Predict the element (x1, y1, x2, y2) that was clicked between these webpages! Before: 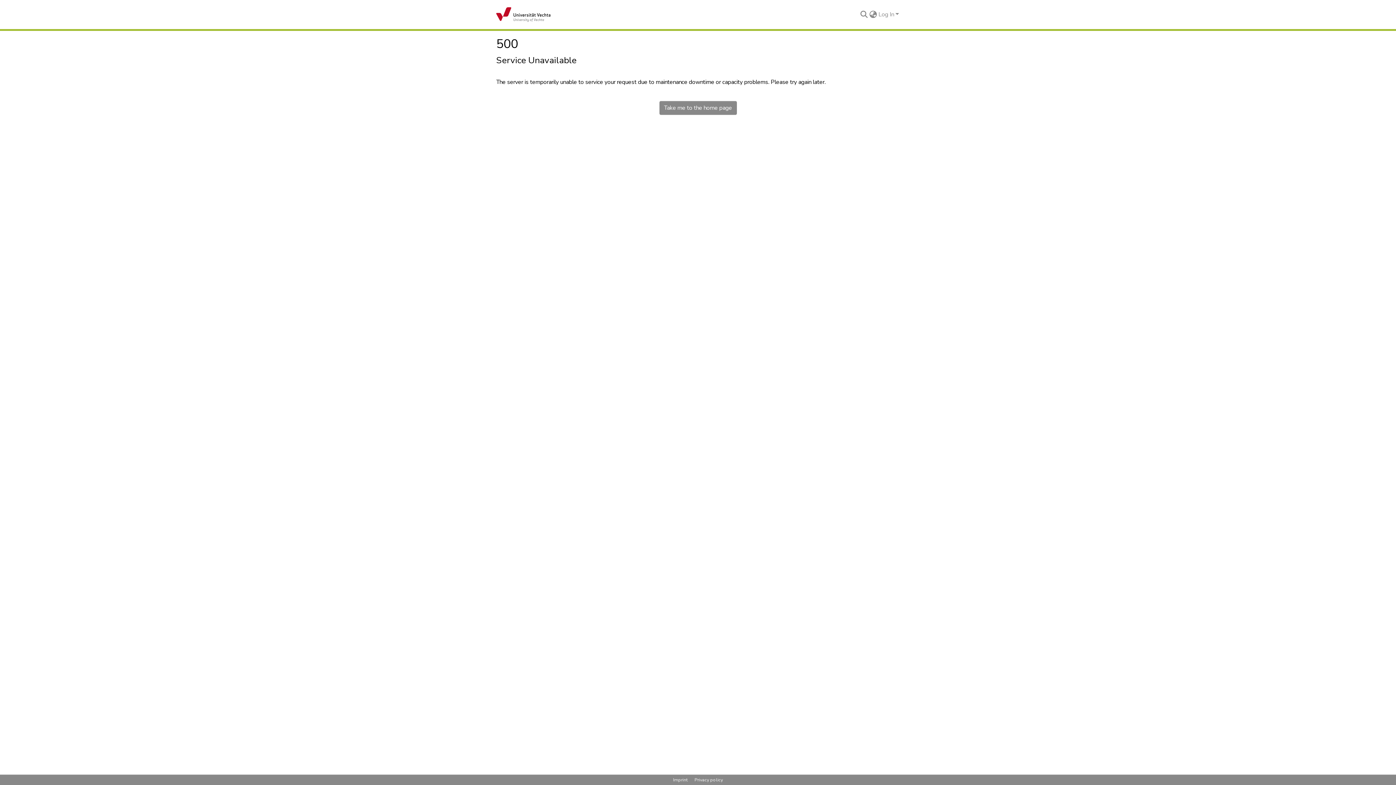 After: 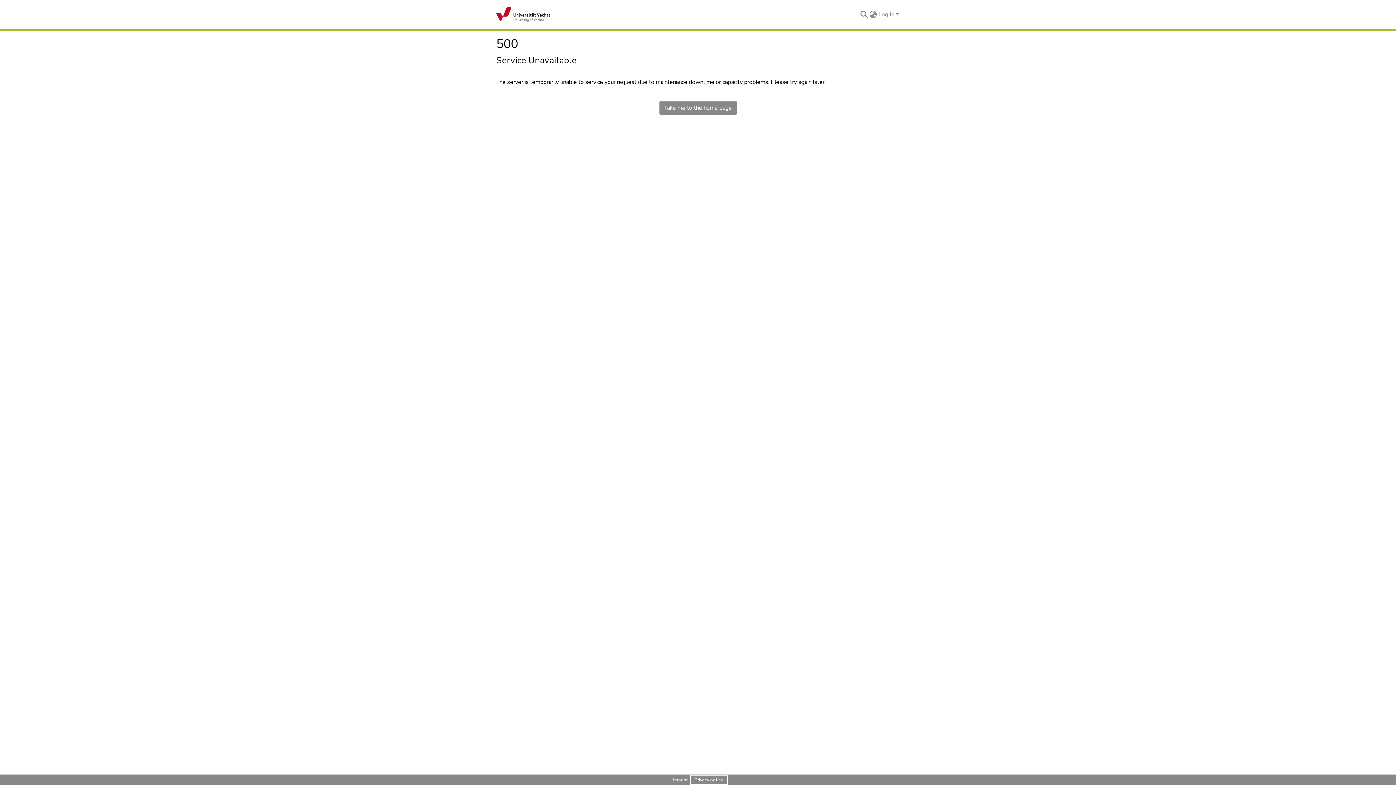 Action: label: Privacy policy bbox: (691, 776, 726, 784)